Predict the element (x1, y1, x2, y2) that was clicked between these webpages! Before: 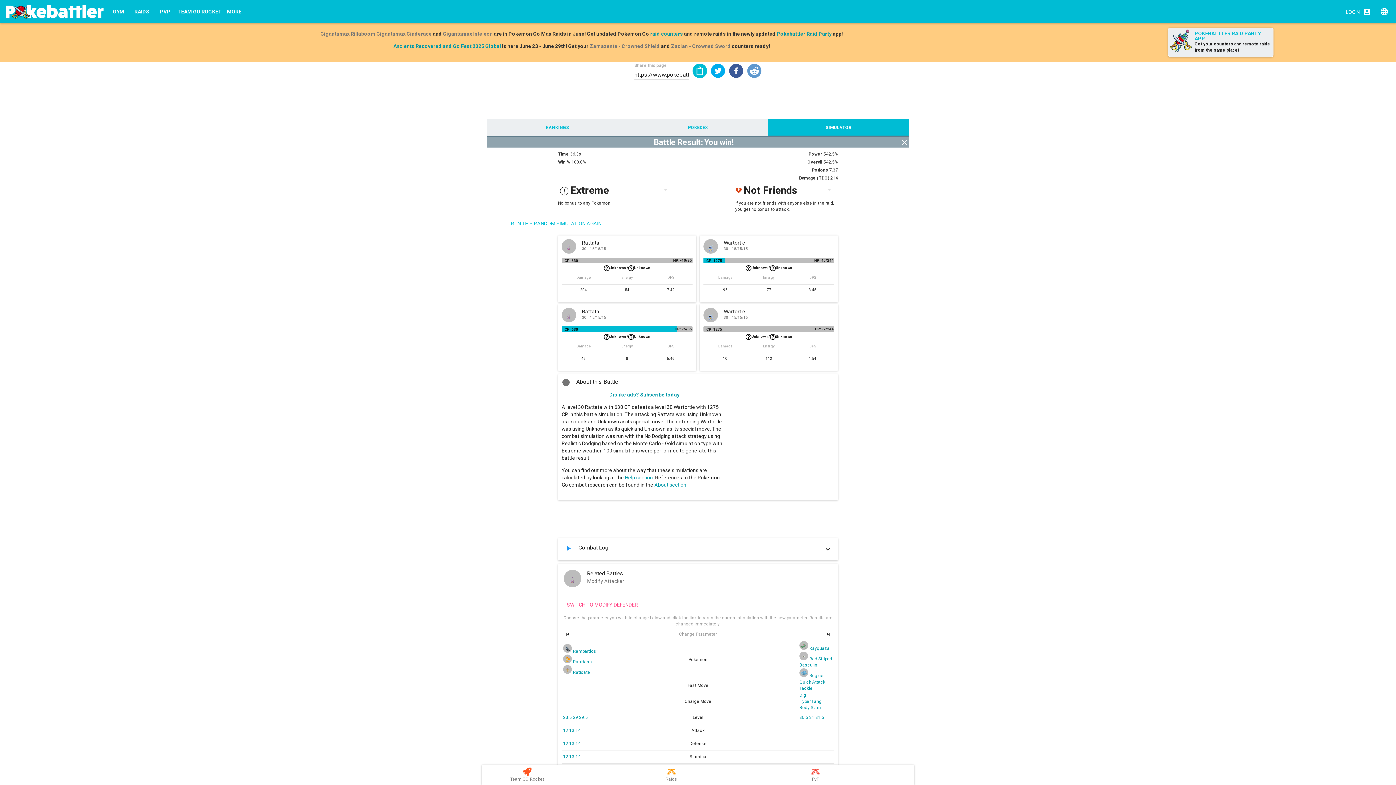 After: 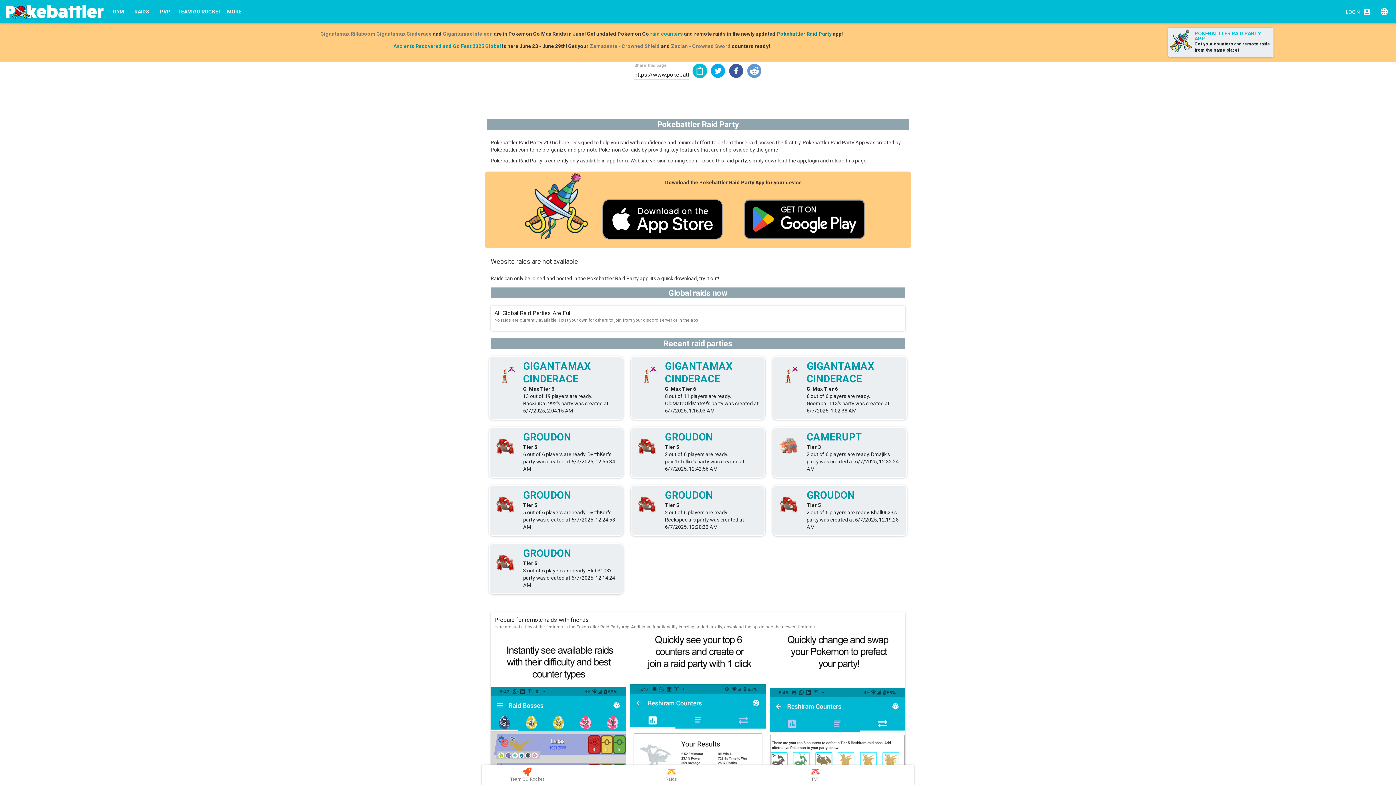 Action: bbox: (776, 30, 831, 36) label: Pokebattler Raid Party